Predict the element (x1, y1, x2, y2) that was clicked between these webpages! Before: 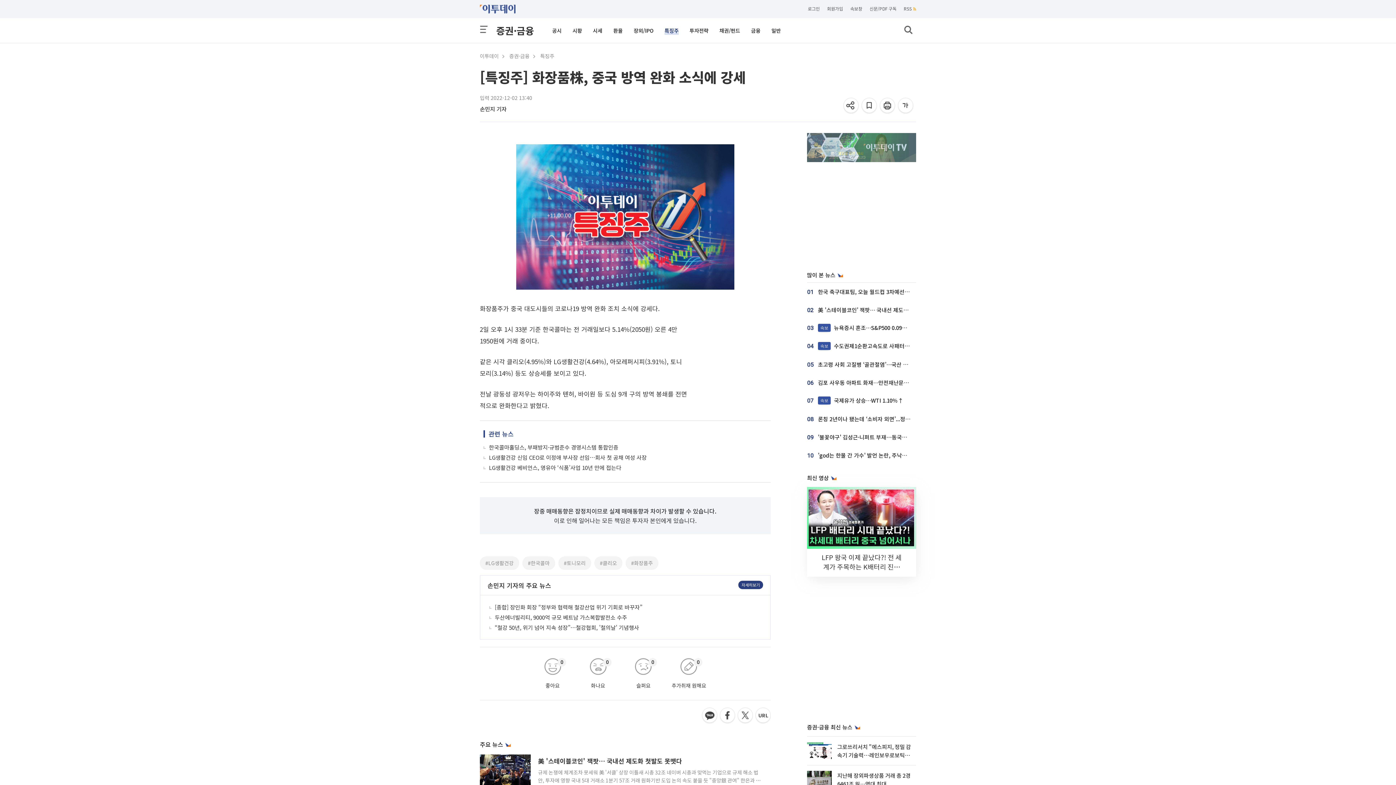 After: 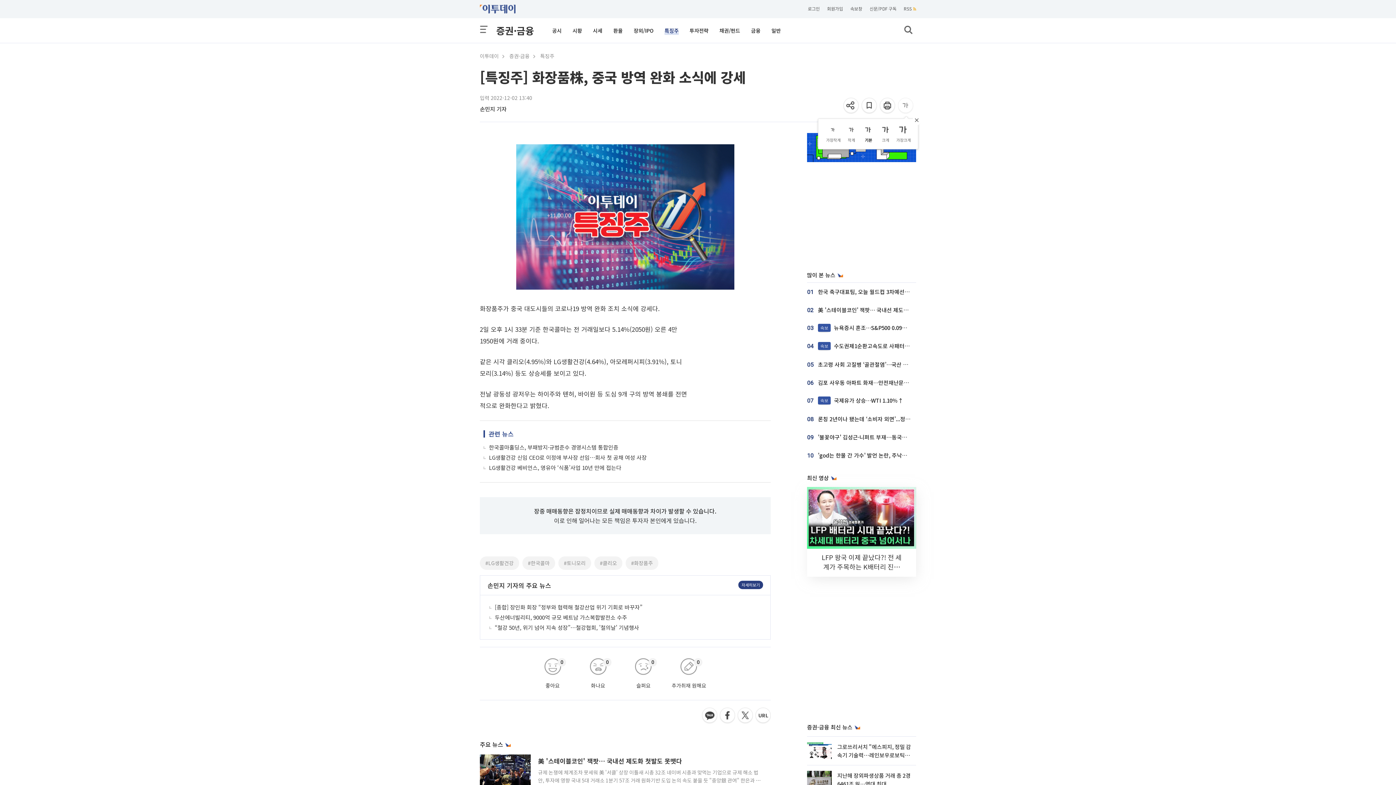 Action: bbox: (898, 97, 914, 114)